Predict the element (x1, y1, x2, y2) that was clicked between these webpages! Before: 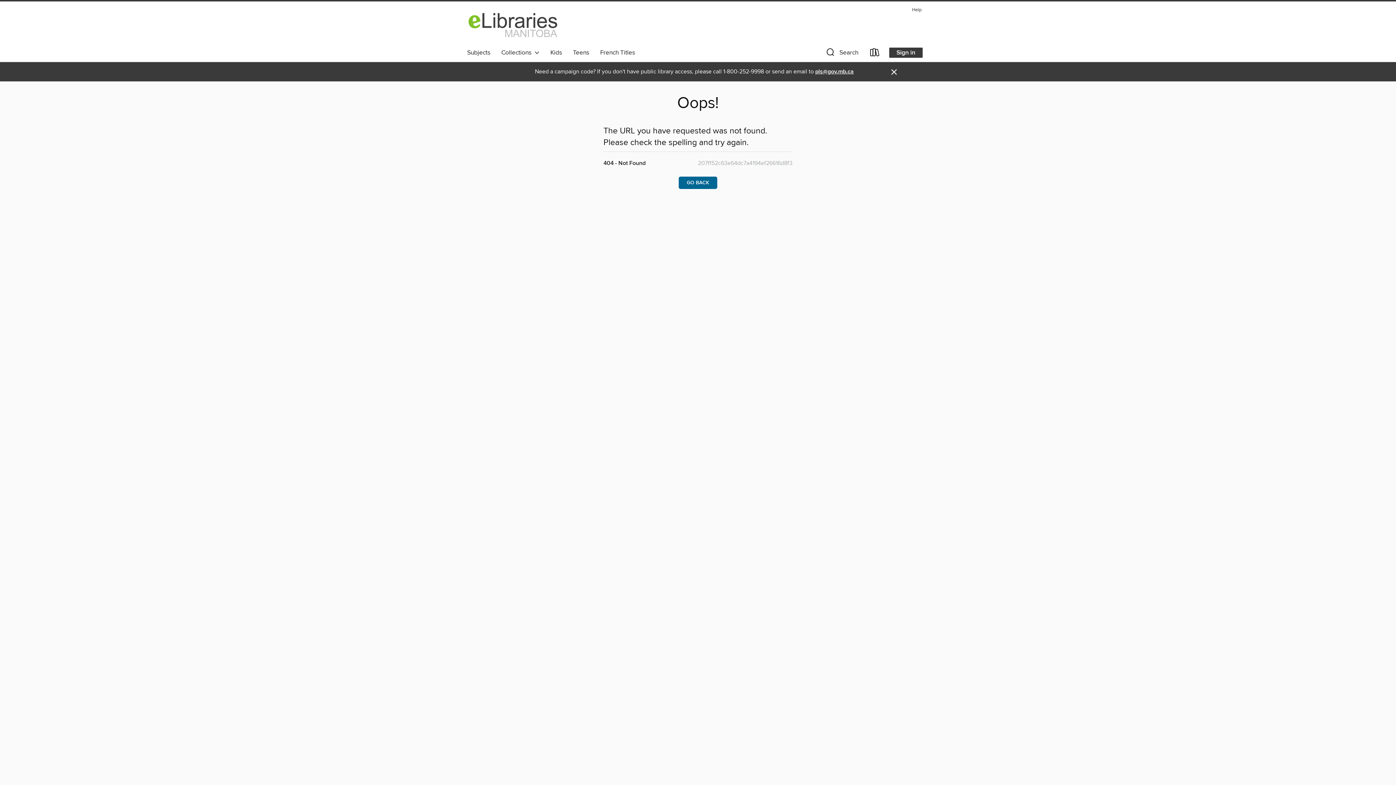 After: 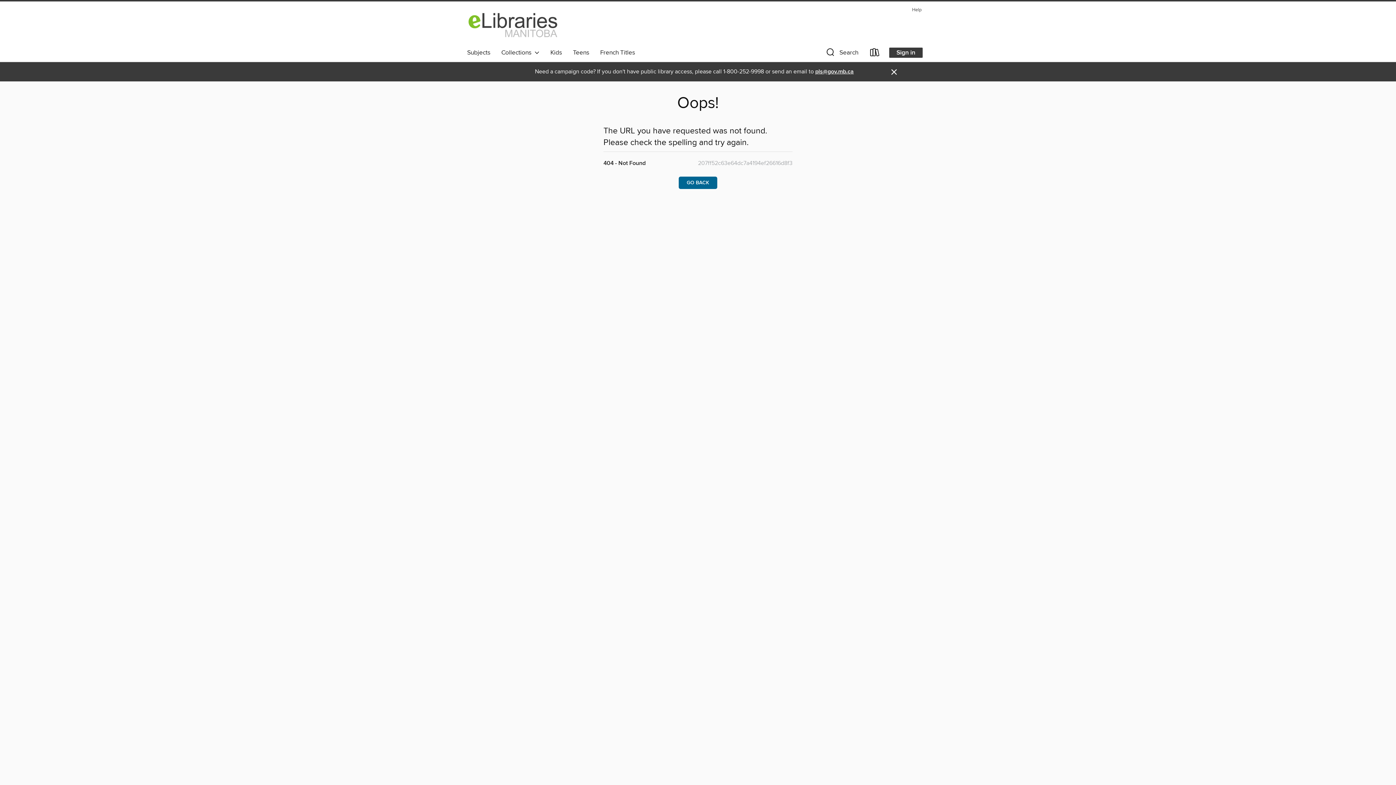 Action: bbox: (908, 5, 925, 14) label: Help